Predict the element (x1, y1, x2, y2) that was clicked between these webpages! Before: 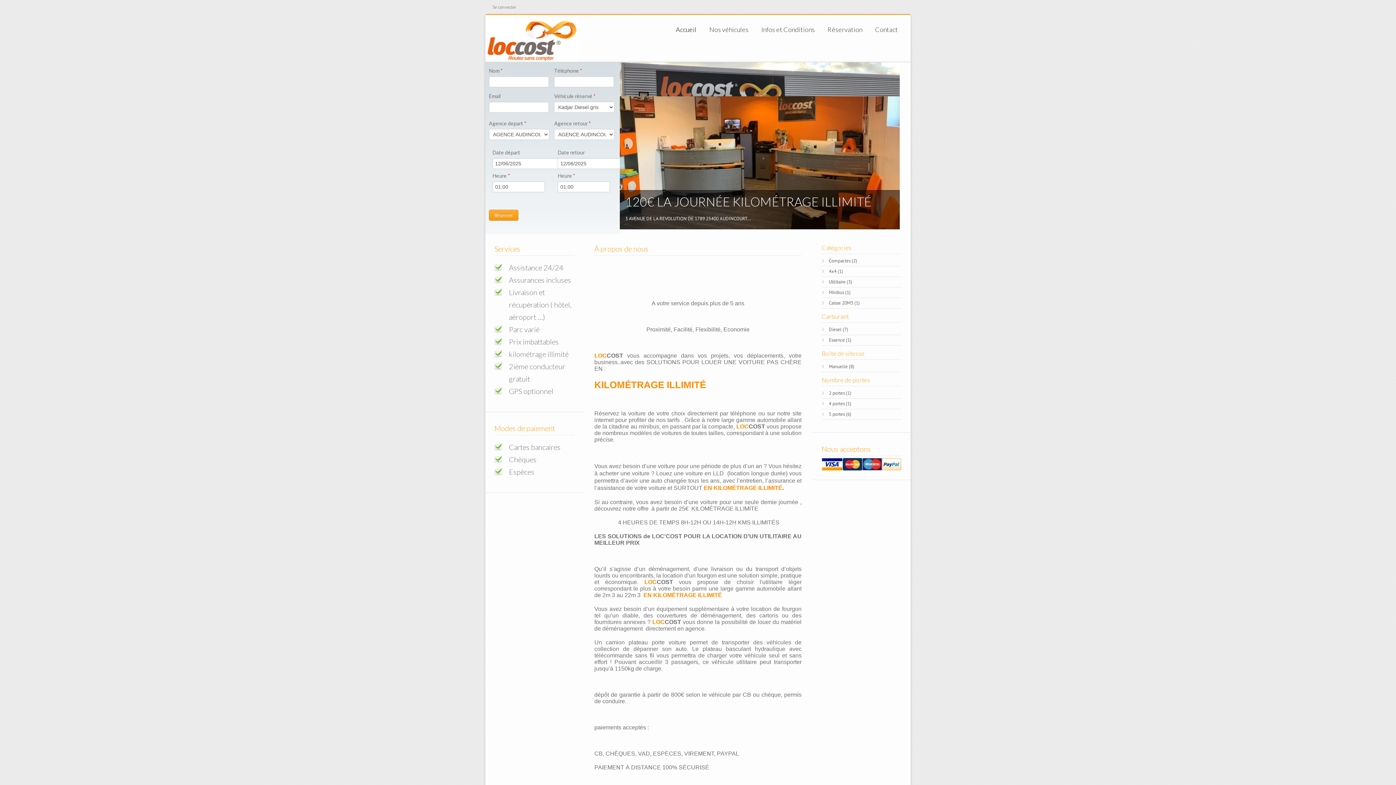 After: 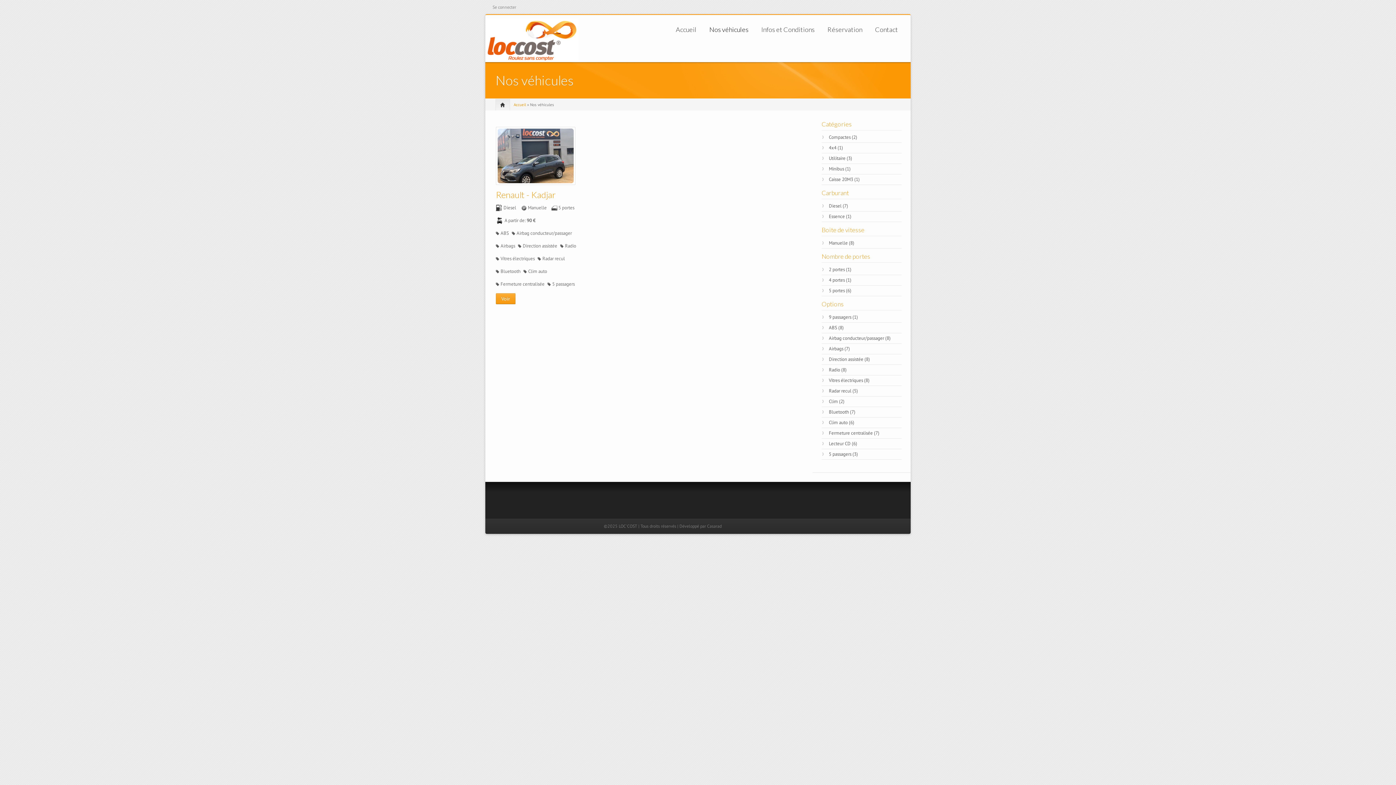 Action: label: 4x4 (1) bbox: (829, 266, 901, 276)